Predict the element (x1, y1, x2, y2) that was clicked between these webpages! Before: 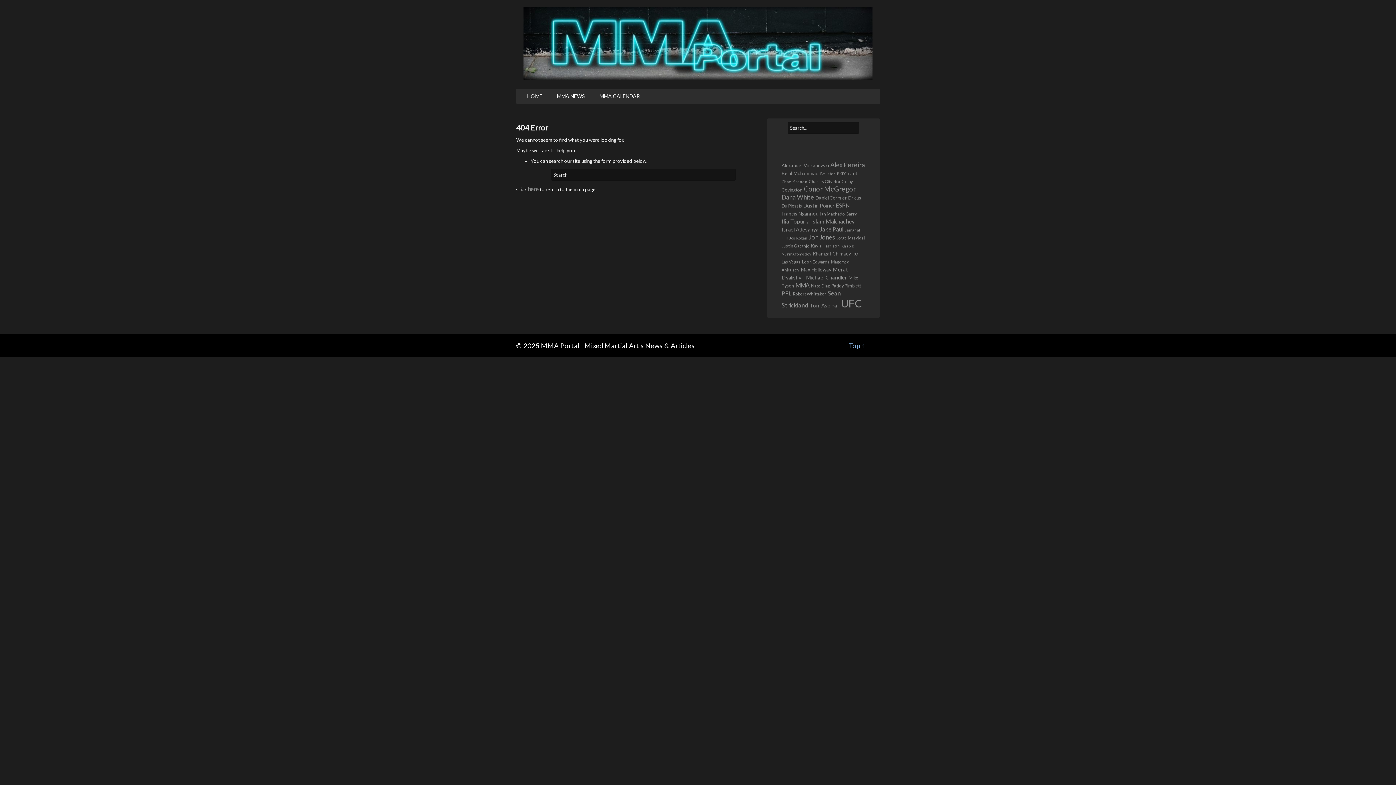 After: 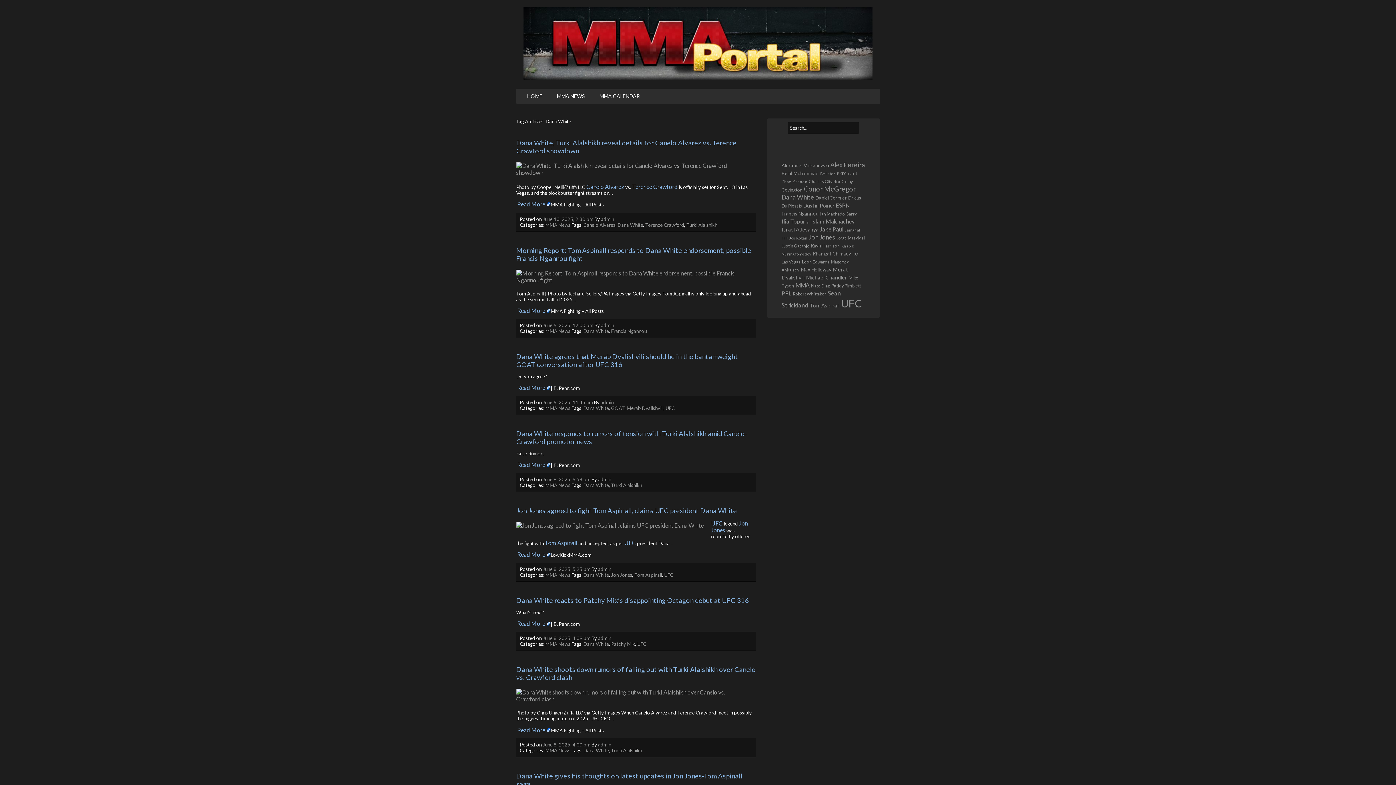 Action: bbox: (781, 193, 814, 201) label: Dana White (1,063 items)